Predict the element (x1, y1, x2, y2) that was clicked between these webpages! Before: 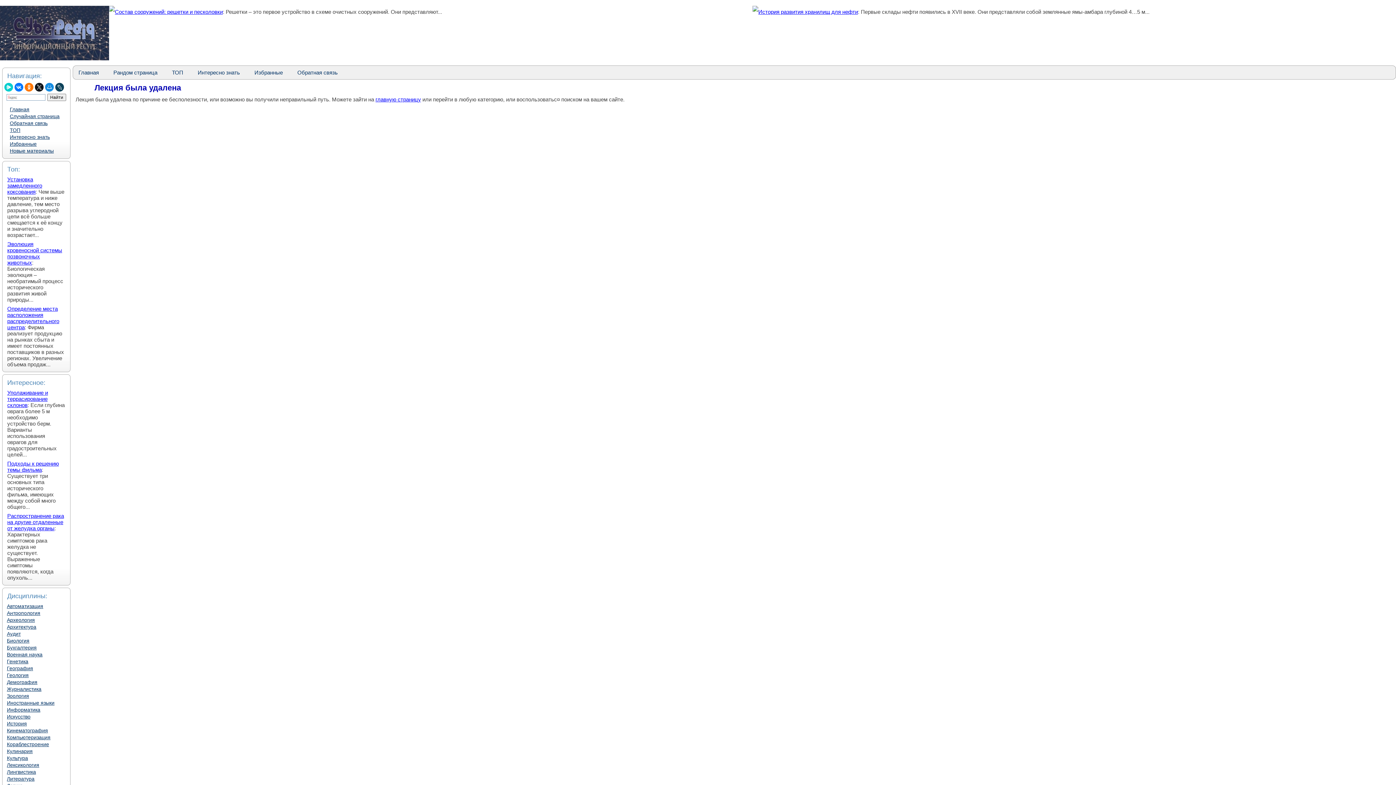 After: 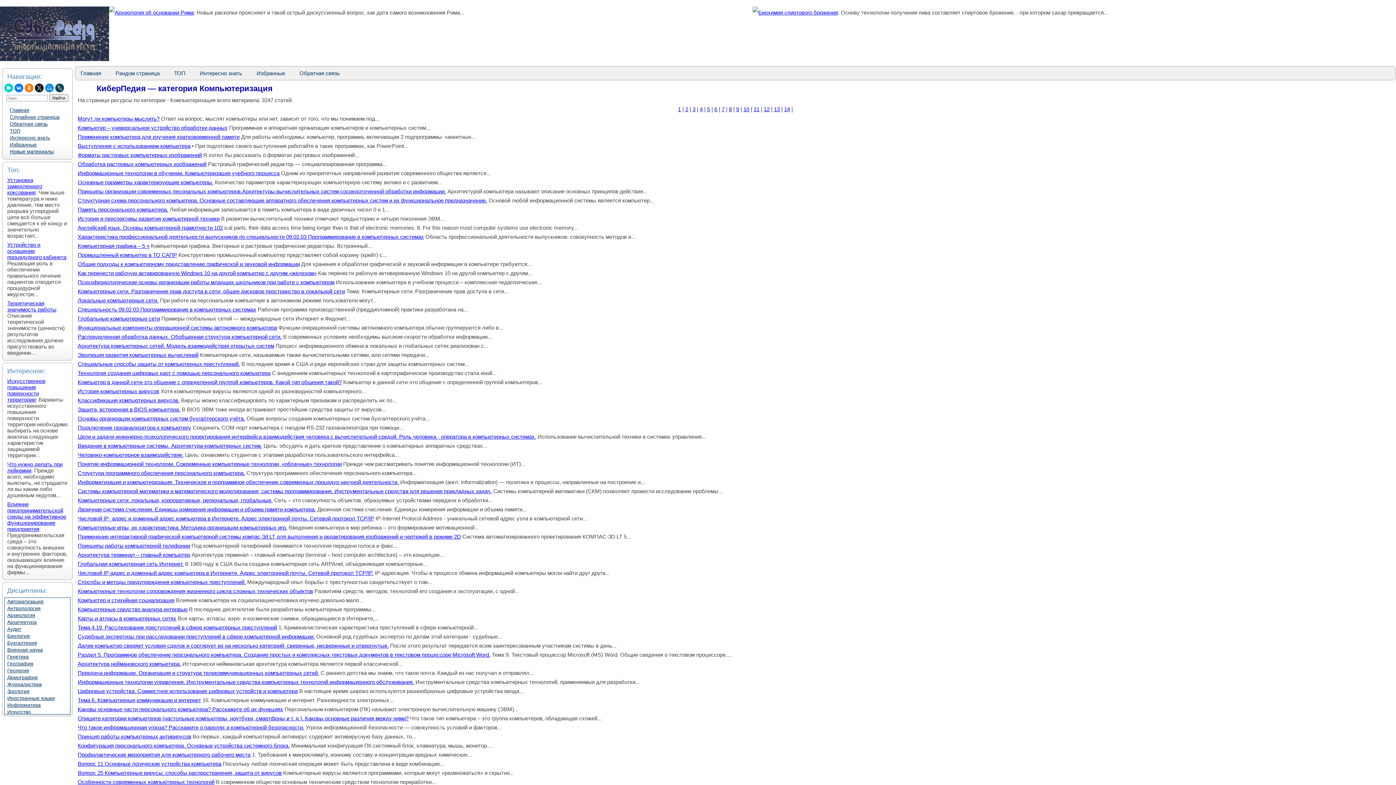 Action: bbox: (4, 741, 69, 748) label: Кораблестроение